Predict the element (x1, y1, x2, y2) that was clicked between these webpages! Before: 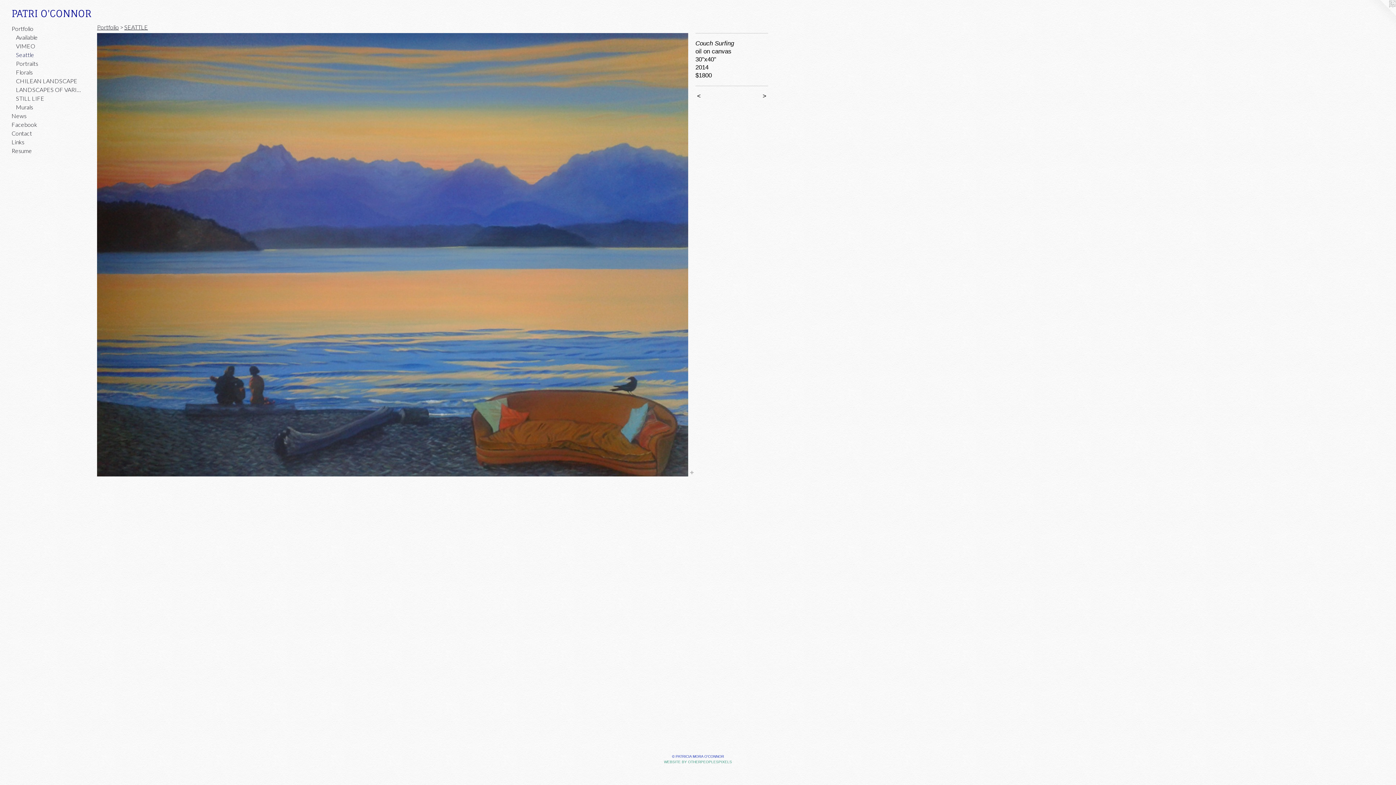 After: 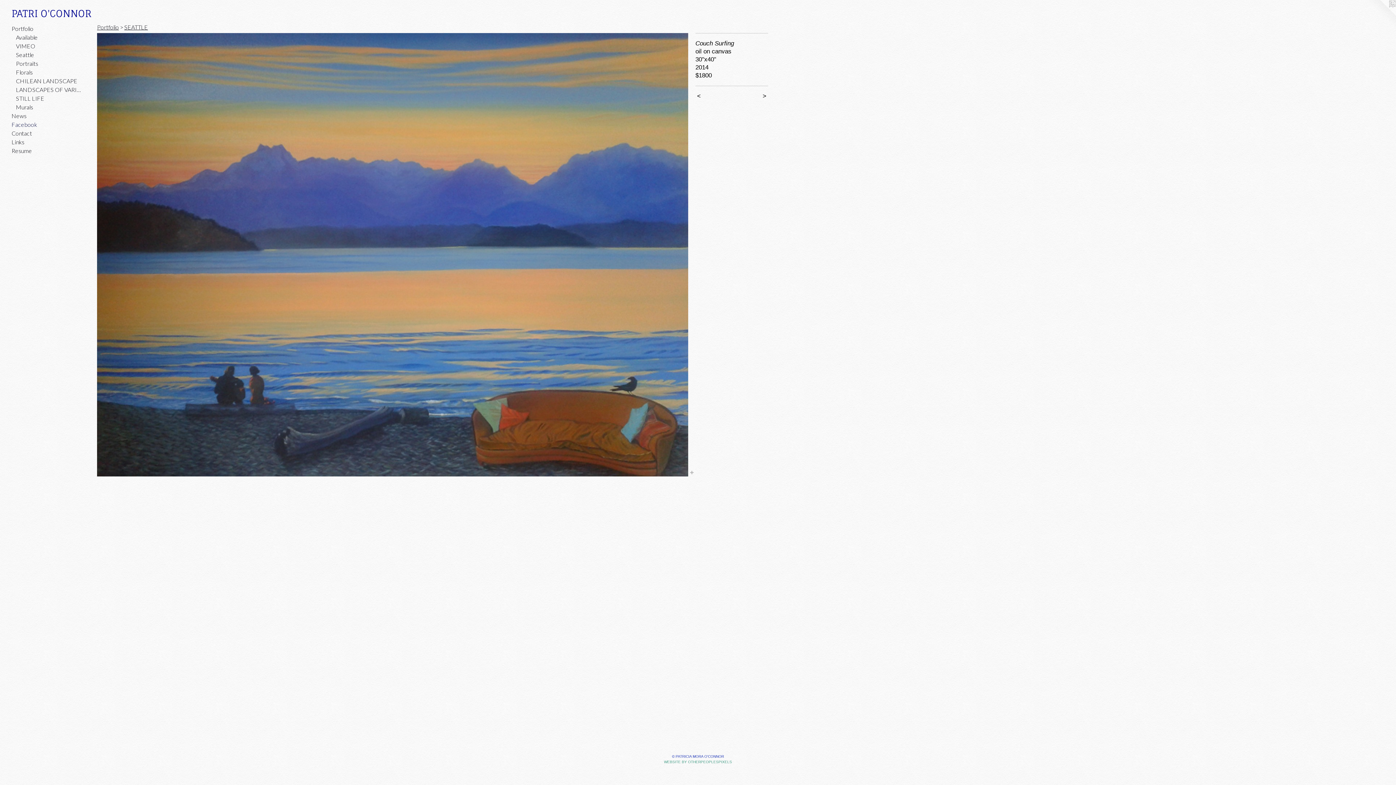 Action: label: Facebook bbox: (11, 120, 84, 129)